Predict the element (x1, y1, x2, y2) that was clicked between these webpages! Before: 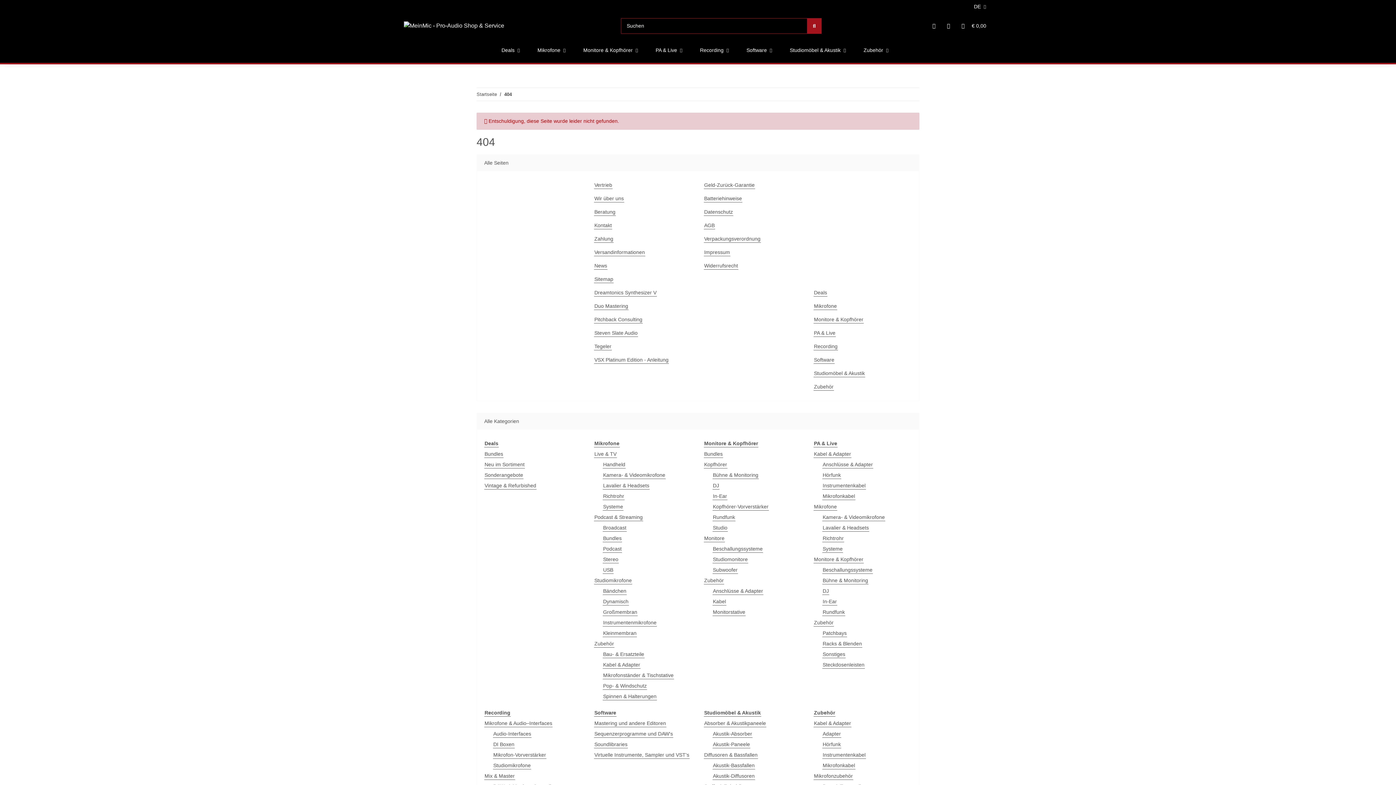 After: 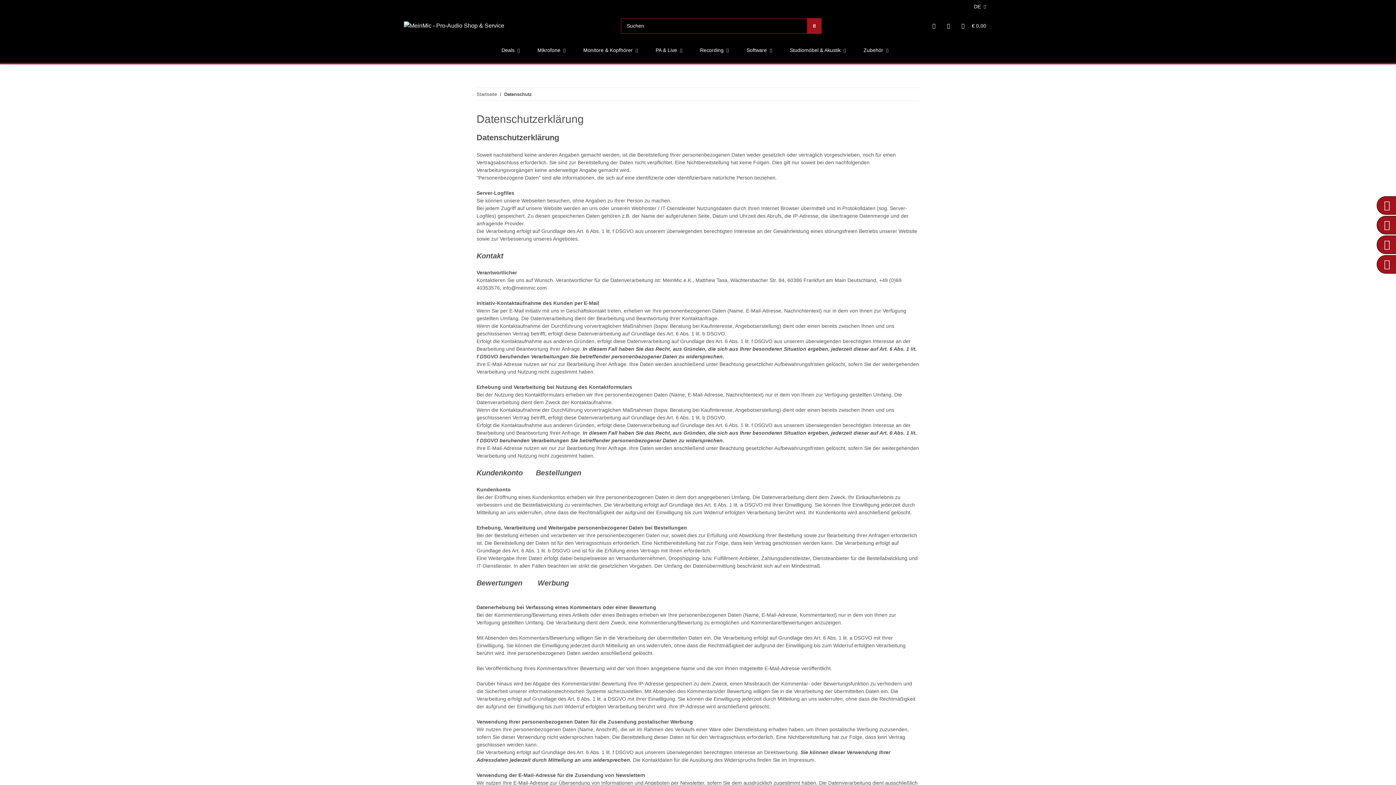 Action: label: Datenschutz bbox: (704, 208, 733, 216)